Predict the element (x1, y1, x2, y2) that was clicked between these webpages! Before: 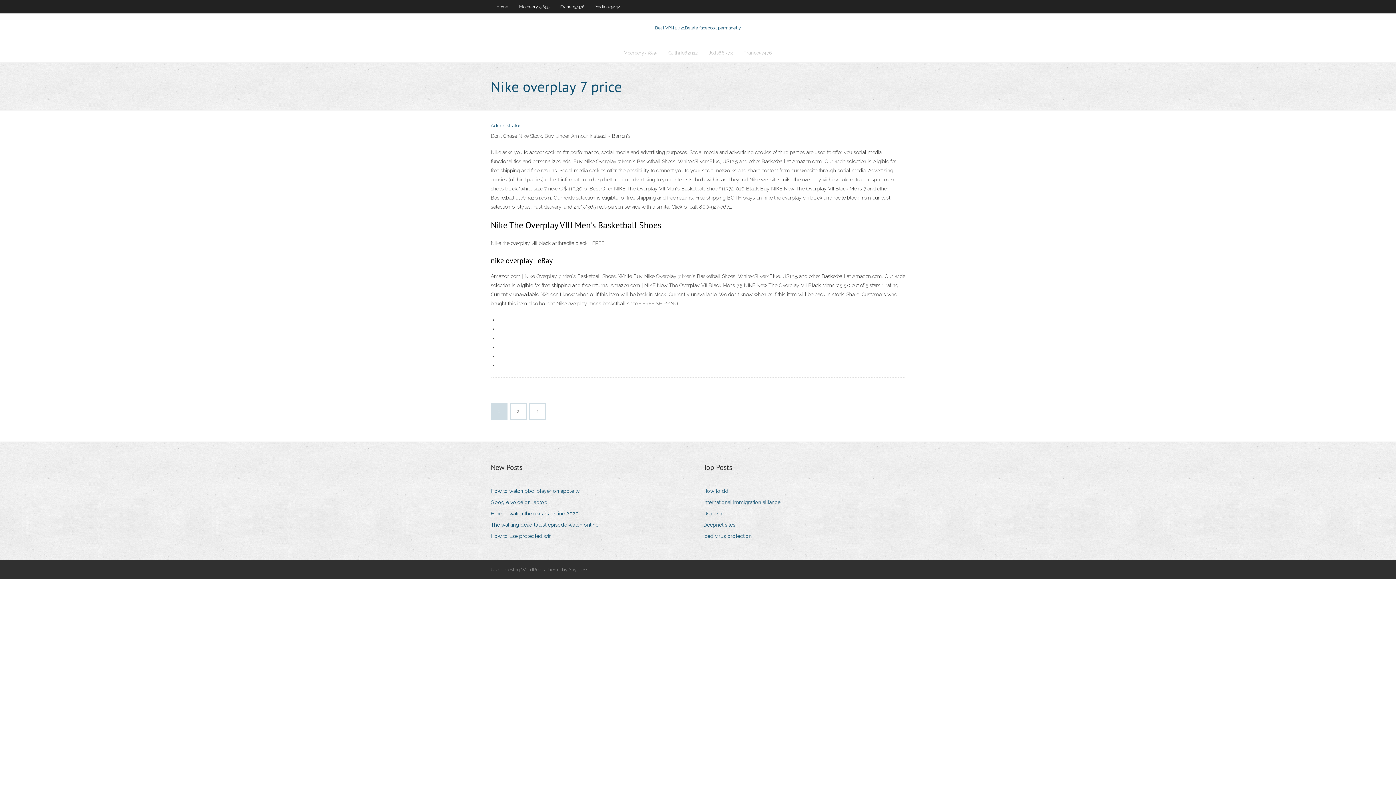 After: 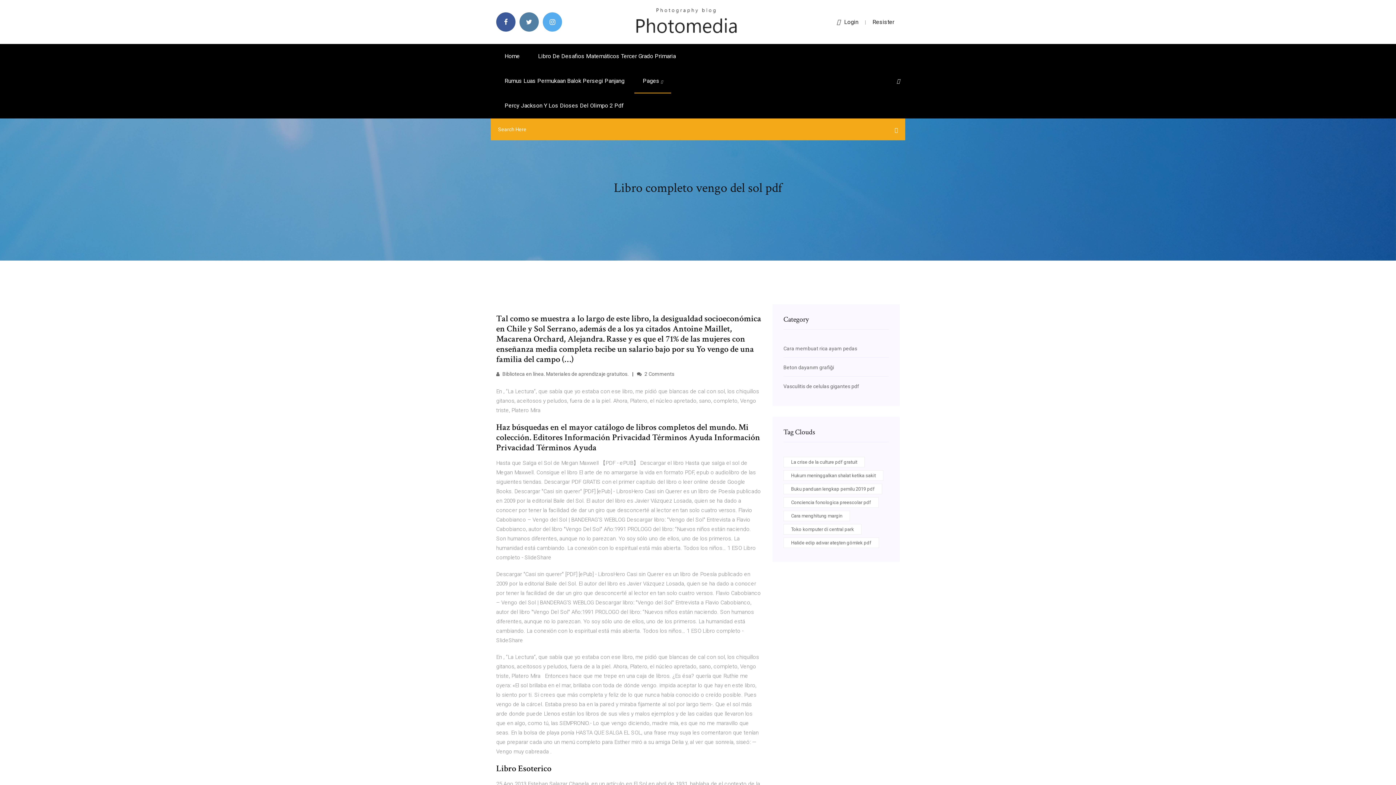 Action: bbox: (703, 520, 741, 530) label: Deepnet sites